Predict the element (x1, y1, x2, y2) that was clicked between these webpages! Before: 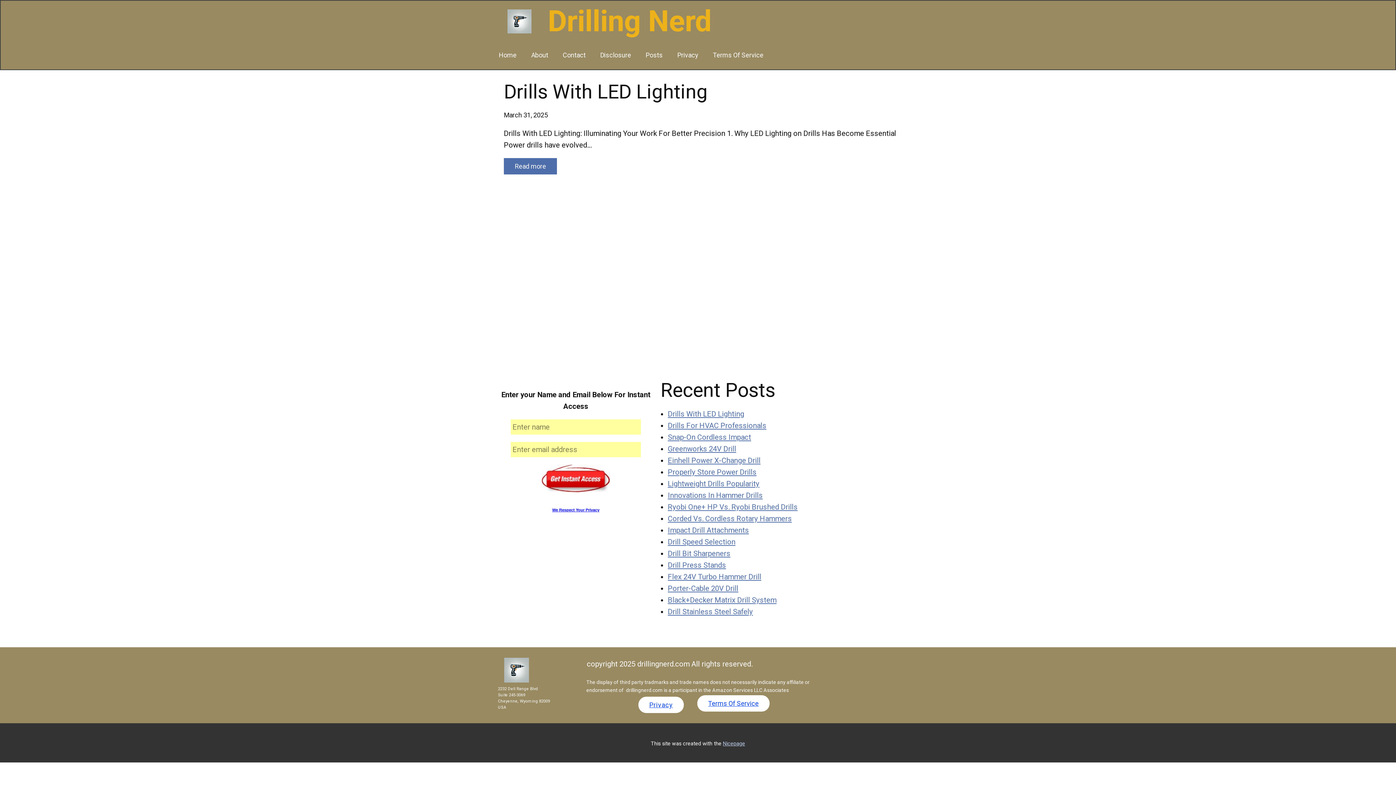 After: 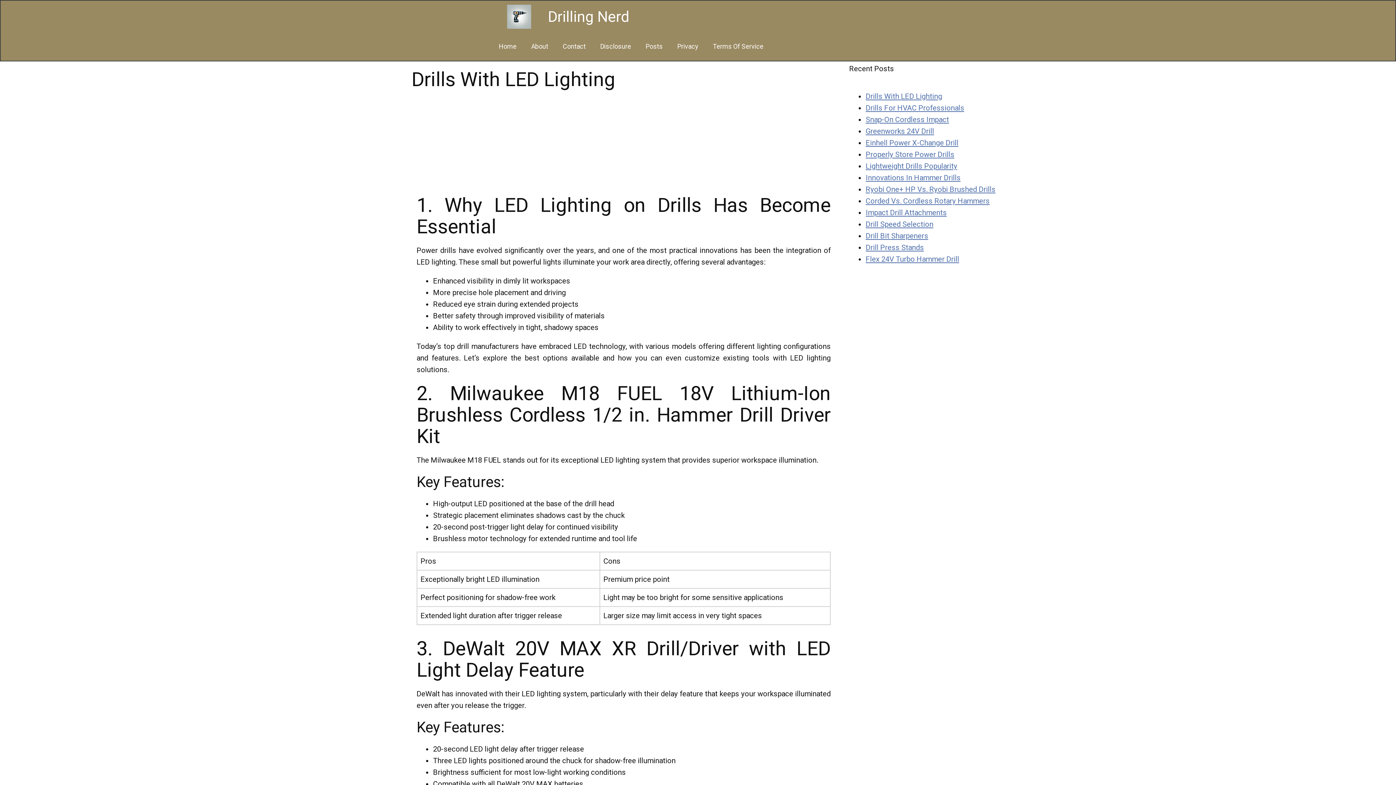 Action: bbox: (504, 158, 557, 174) label: Read more